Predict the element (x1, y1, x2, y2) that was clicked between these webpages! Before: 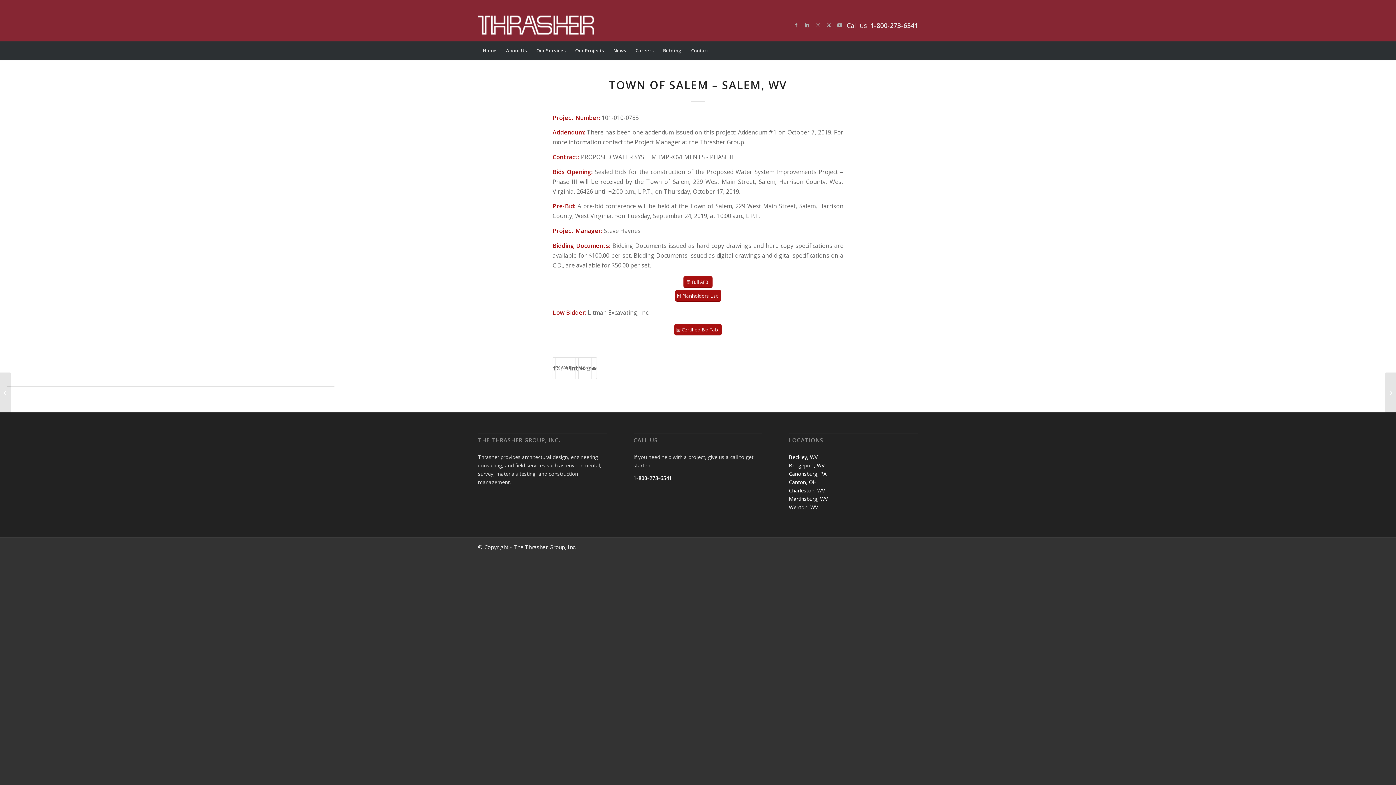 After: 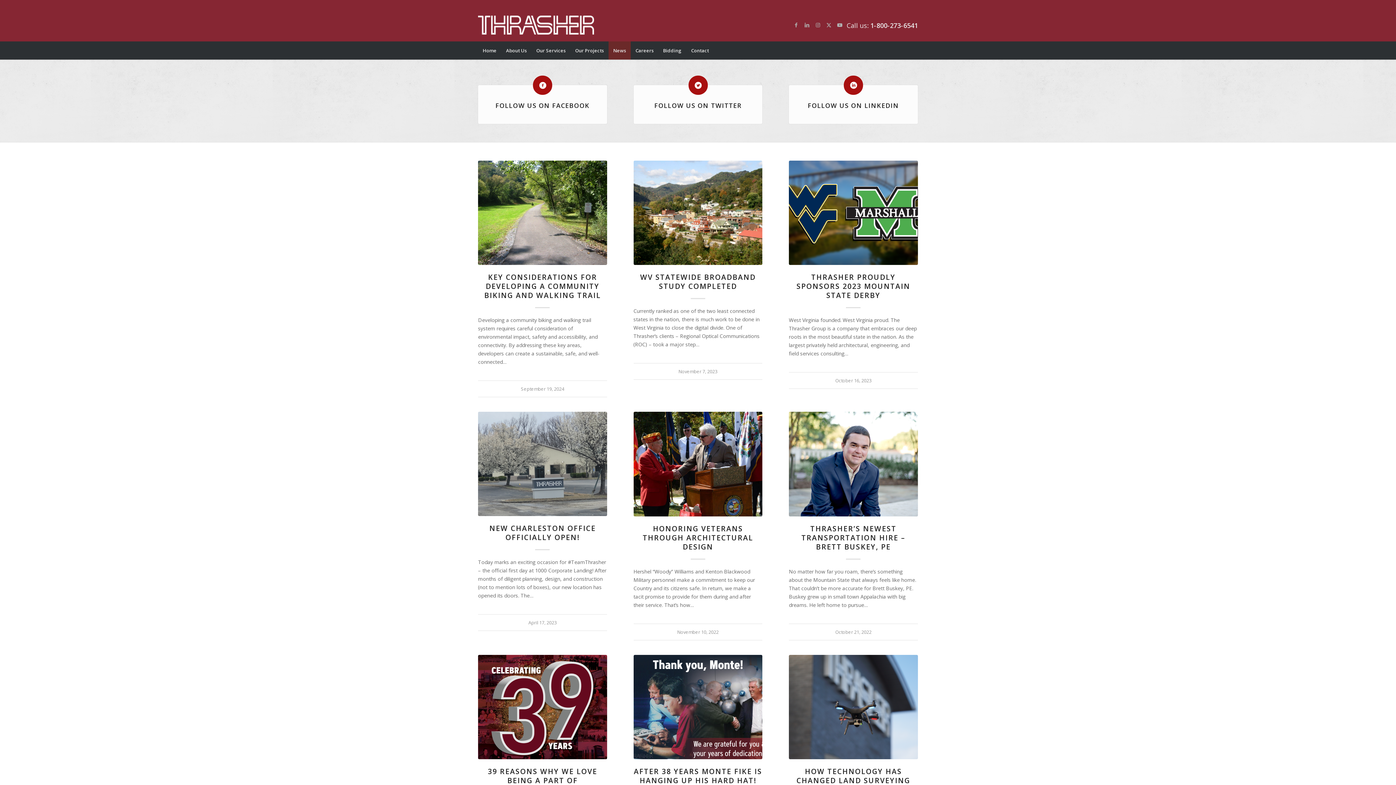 Action: bbox: (608, 41, 630, 59) label: News